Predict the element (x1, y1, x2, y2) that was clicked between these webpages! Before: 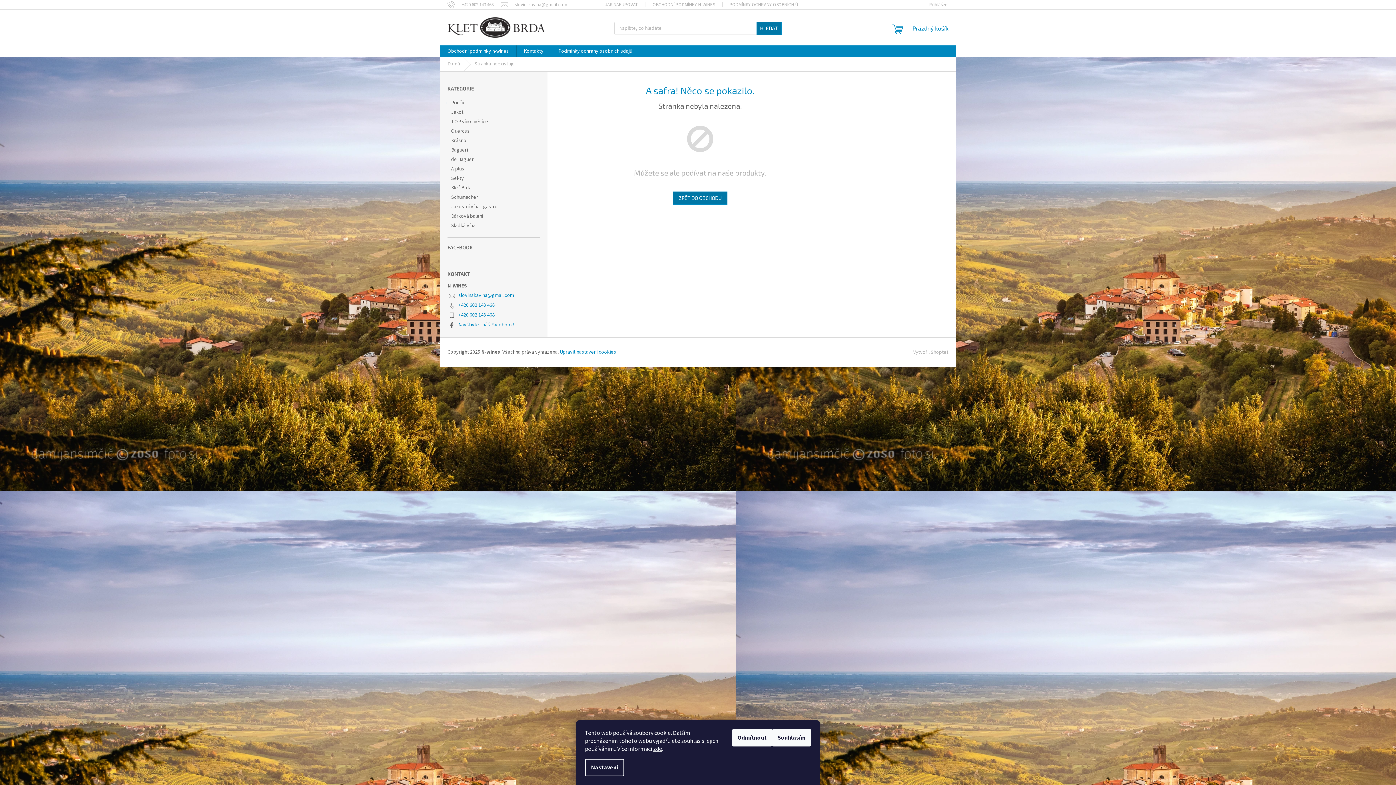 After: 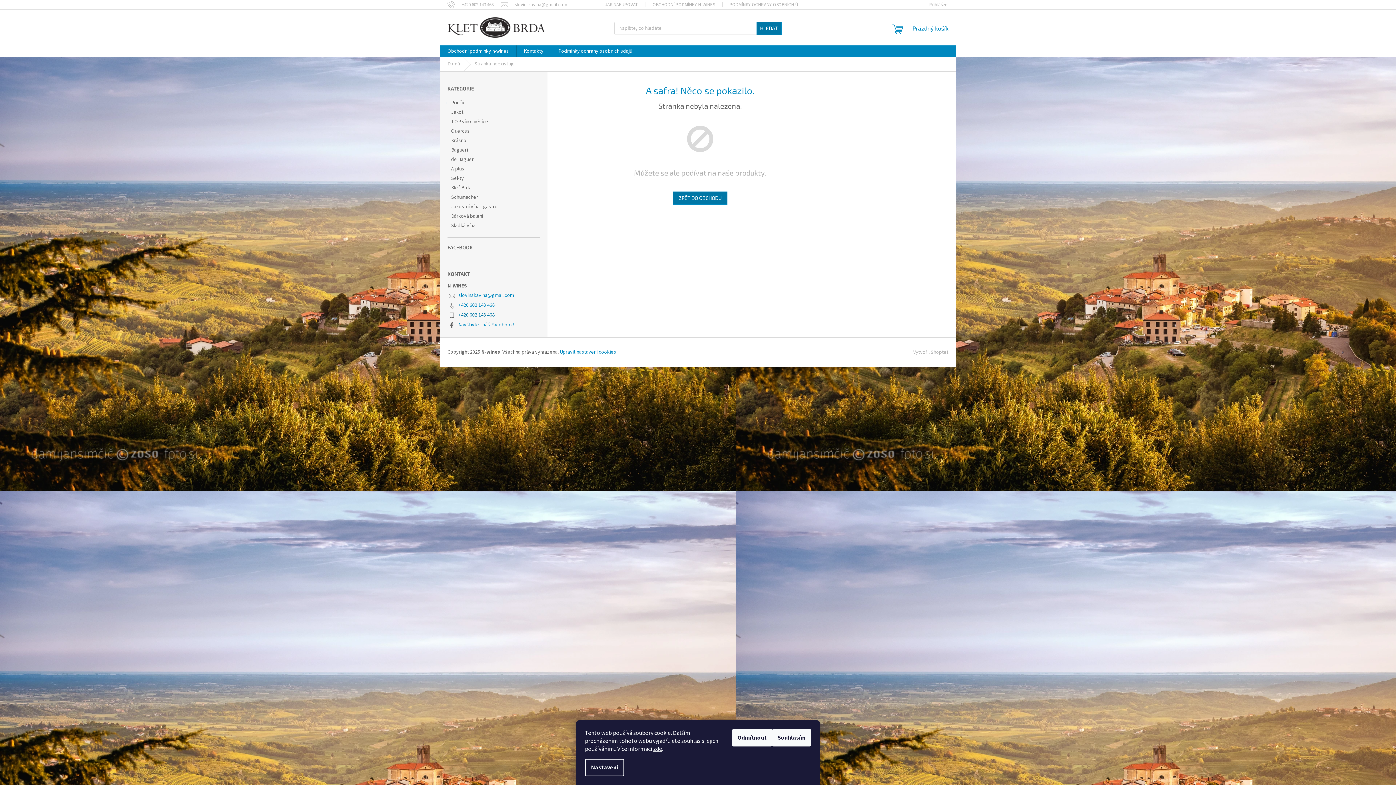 Action: bbox: (458, 311, 494, 318) label: Zavolat na +420602143468